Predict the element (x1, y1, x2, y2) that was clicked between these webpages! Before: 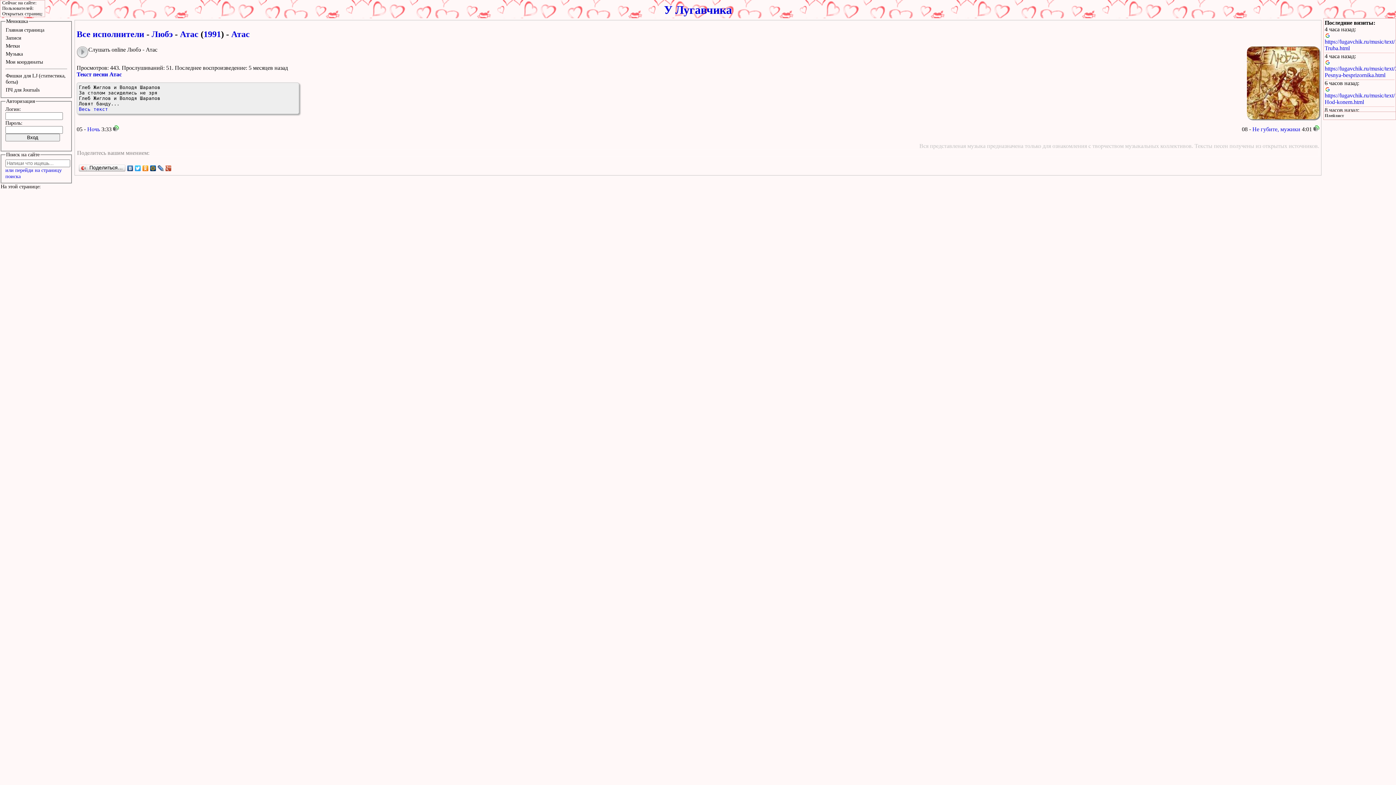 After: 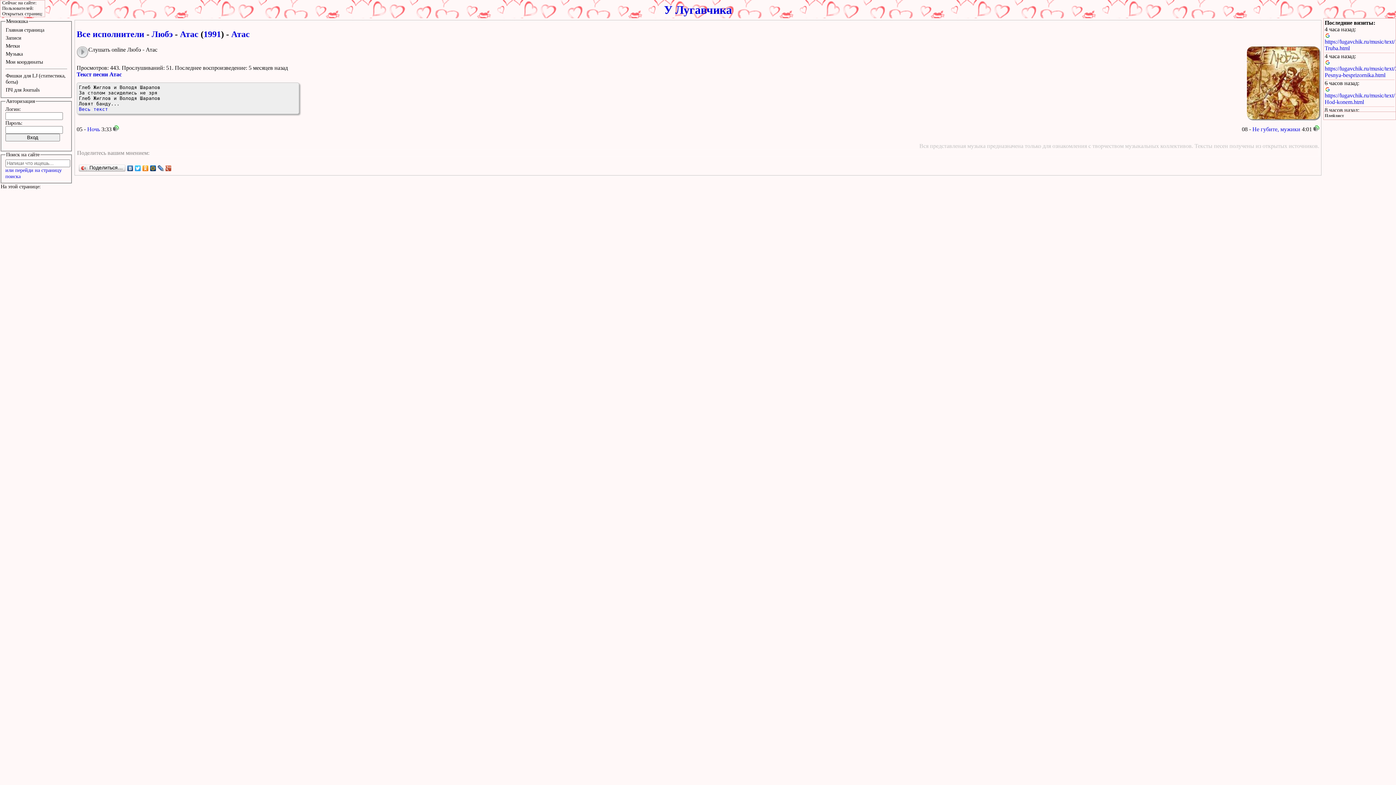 Action: bbox: (134, 163, 141, 173)